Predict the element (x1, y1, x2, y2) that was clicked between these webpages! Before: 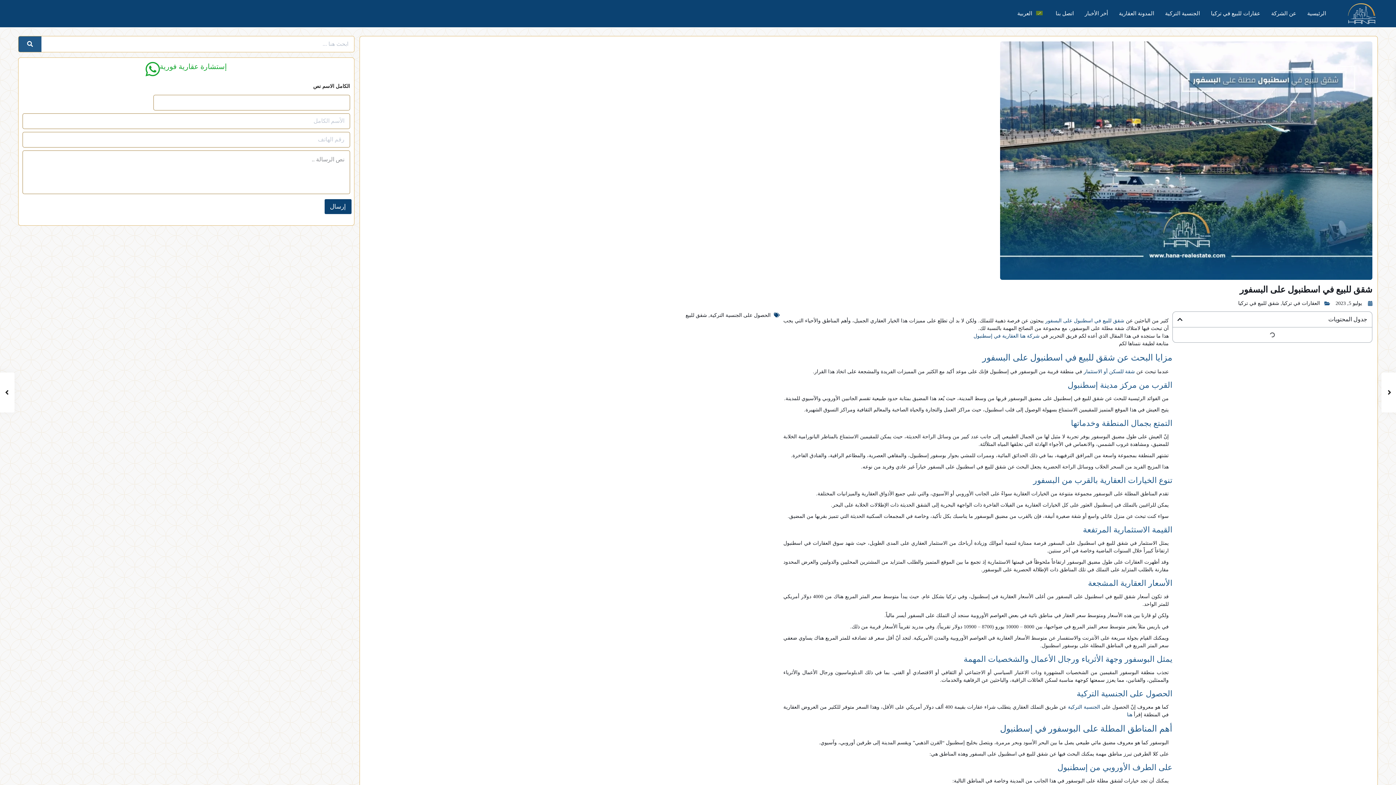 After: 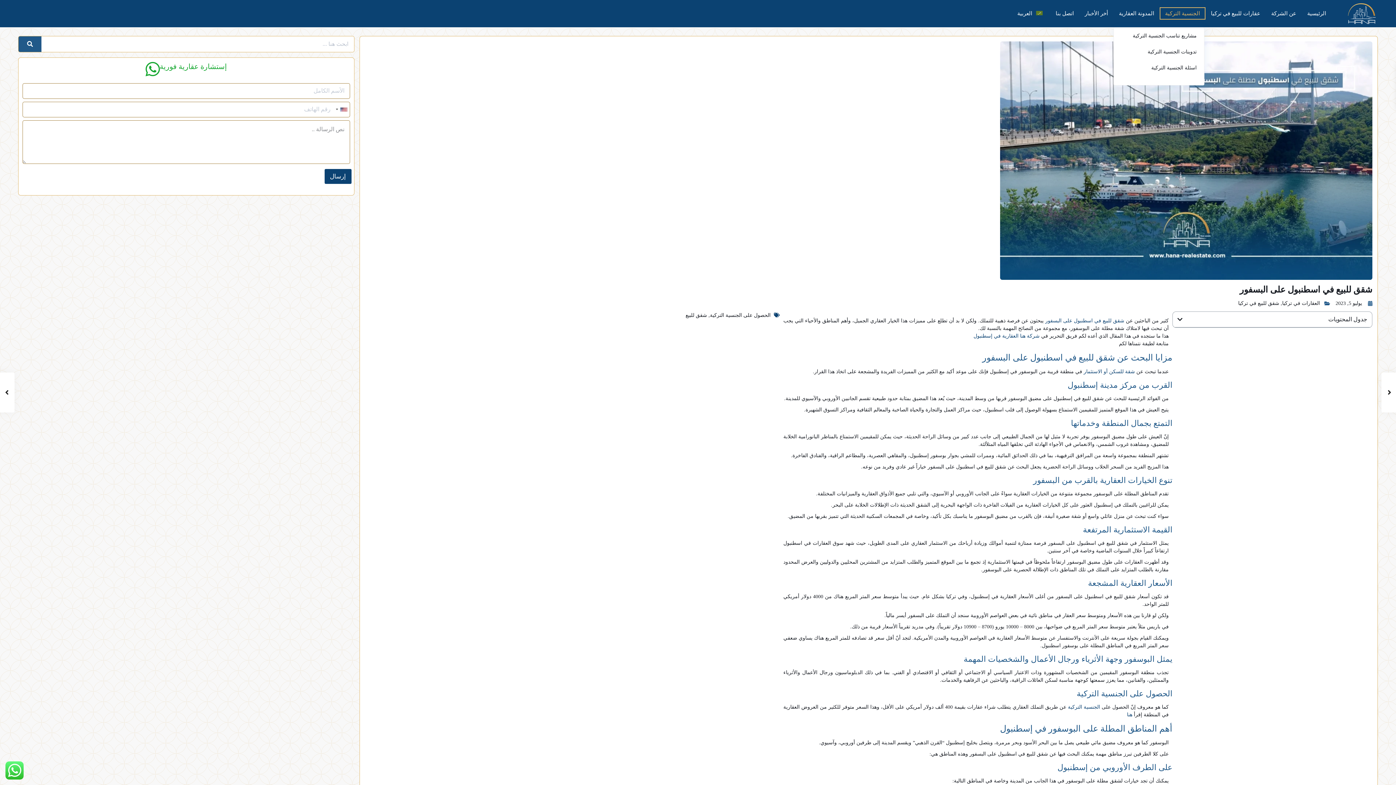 Action: label: الجنسية التركية bbox: (1159, 0, 1205, 27)